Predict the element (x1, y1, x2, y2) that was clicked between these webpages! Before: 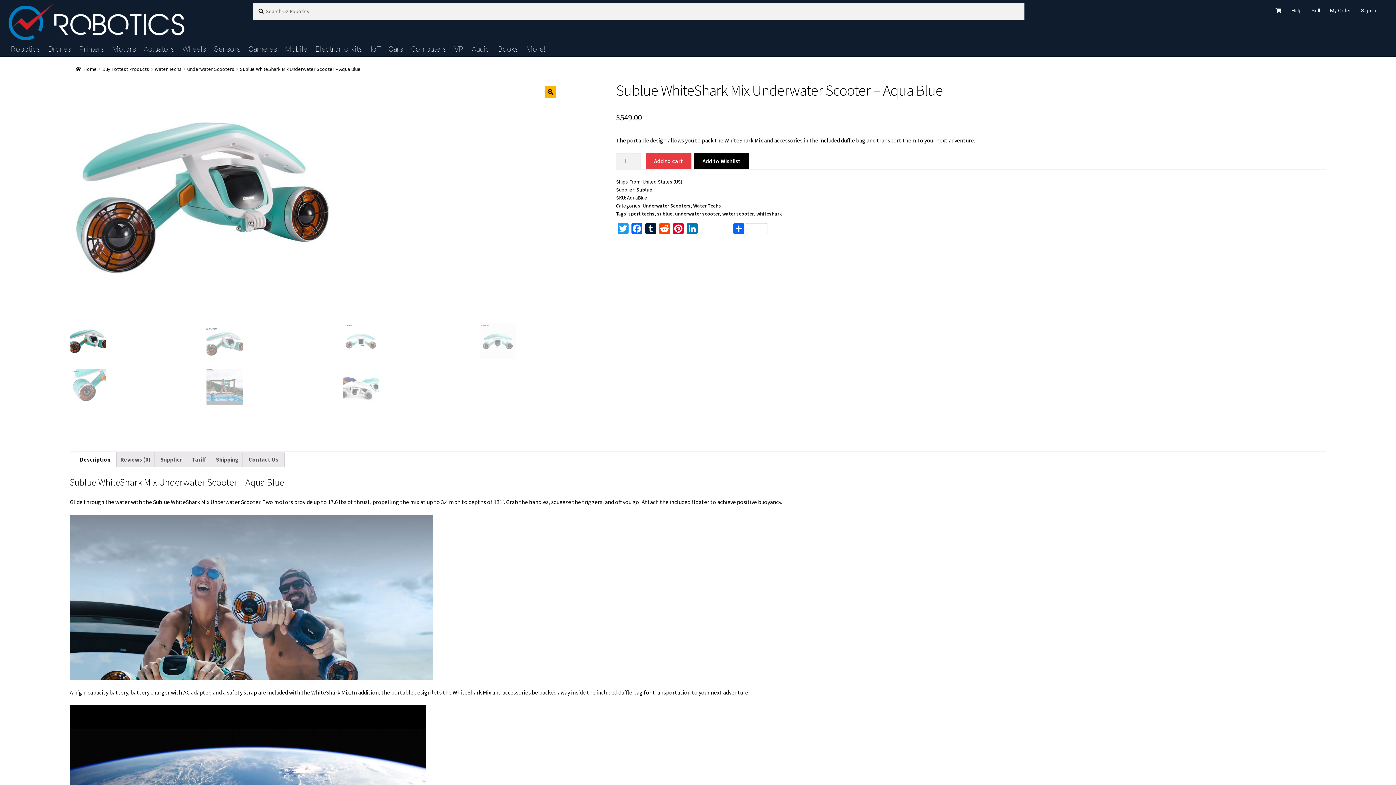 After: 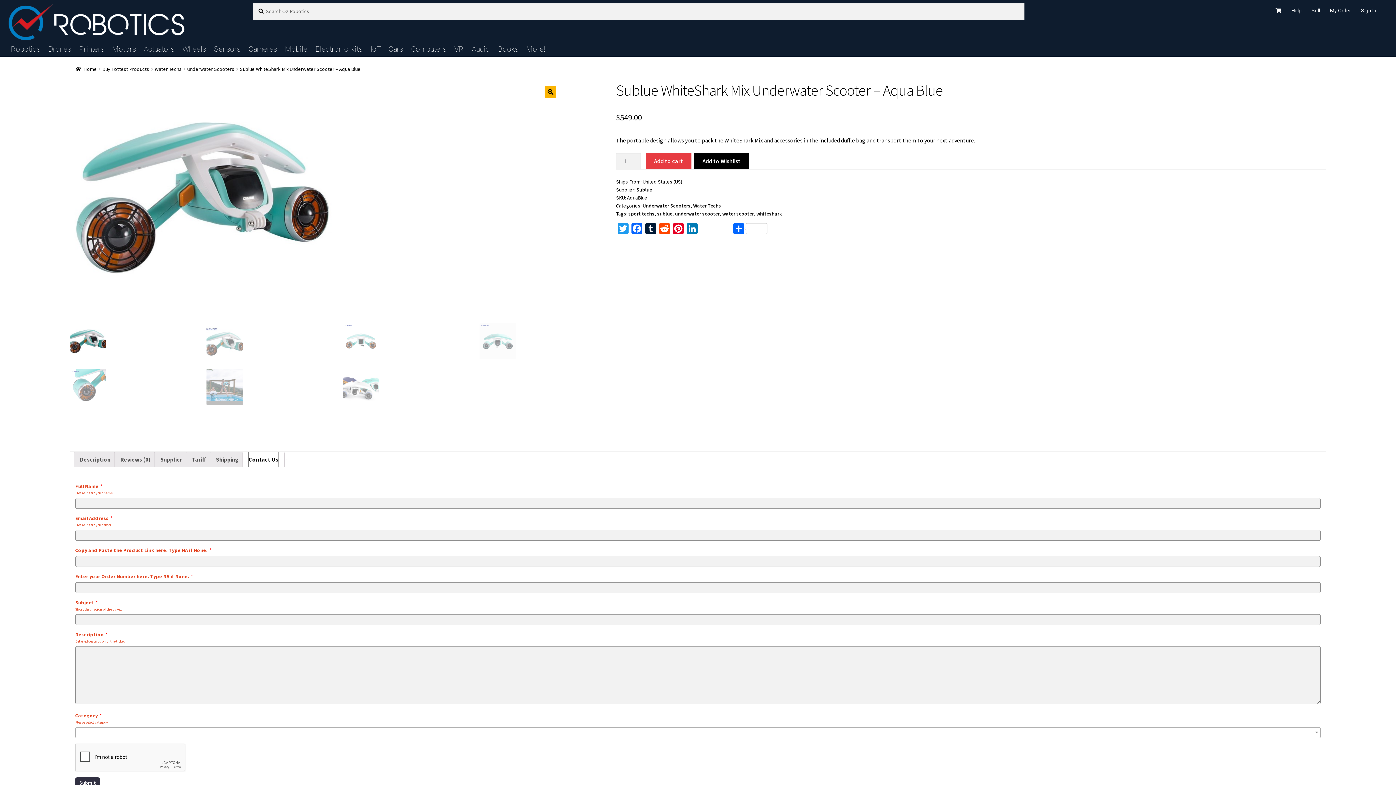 Action: bbox: (248, 452, 278, 467) label: Contact Us